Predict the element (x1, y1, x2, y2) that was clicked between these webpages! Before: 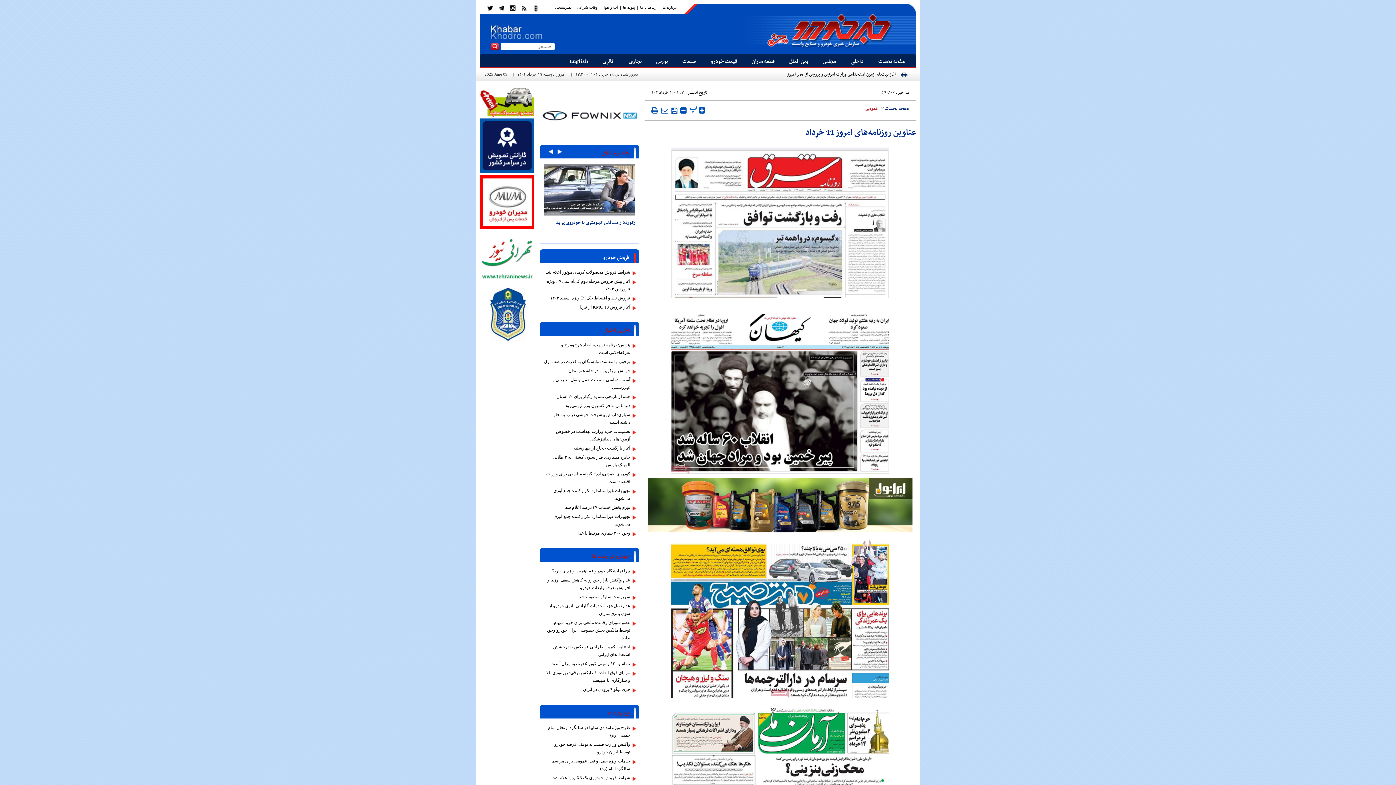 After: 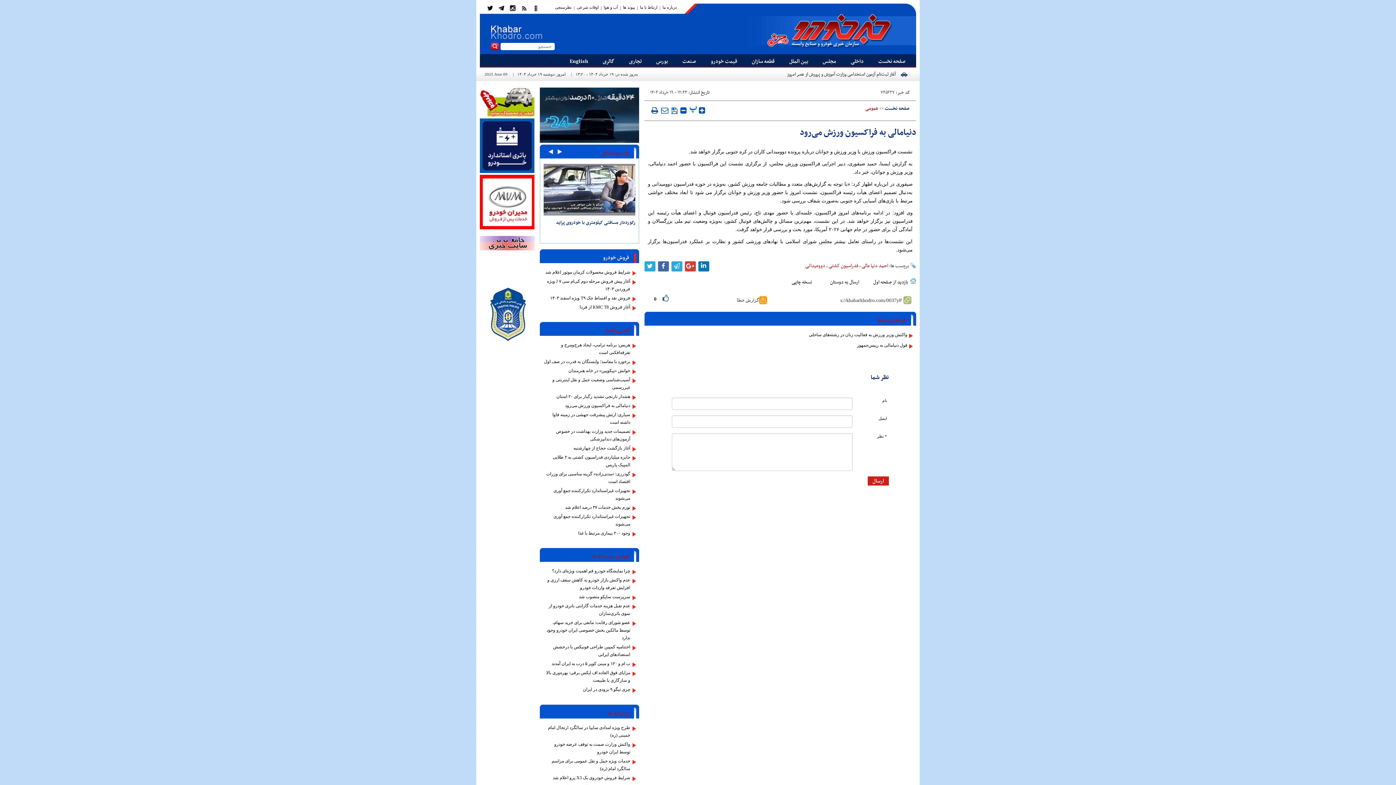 Action: bbox: (543, 402, 635, 409) label: دنیامالی به فراکسیون ورزش می‌رود